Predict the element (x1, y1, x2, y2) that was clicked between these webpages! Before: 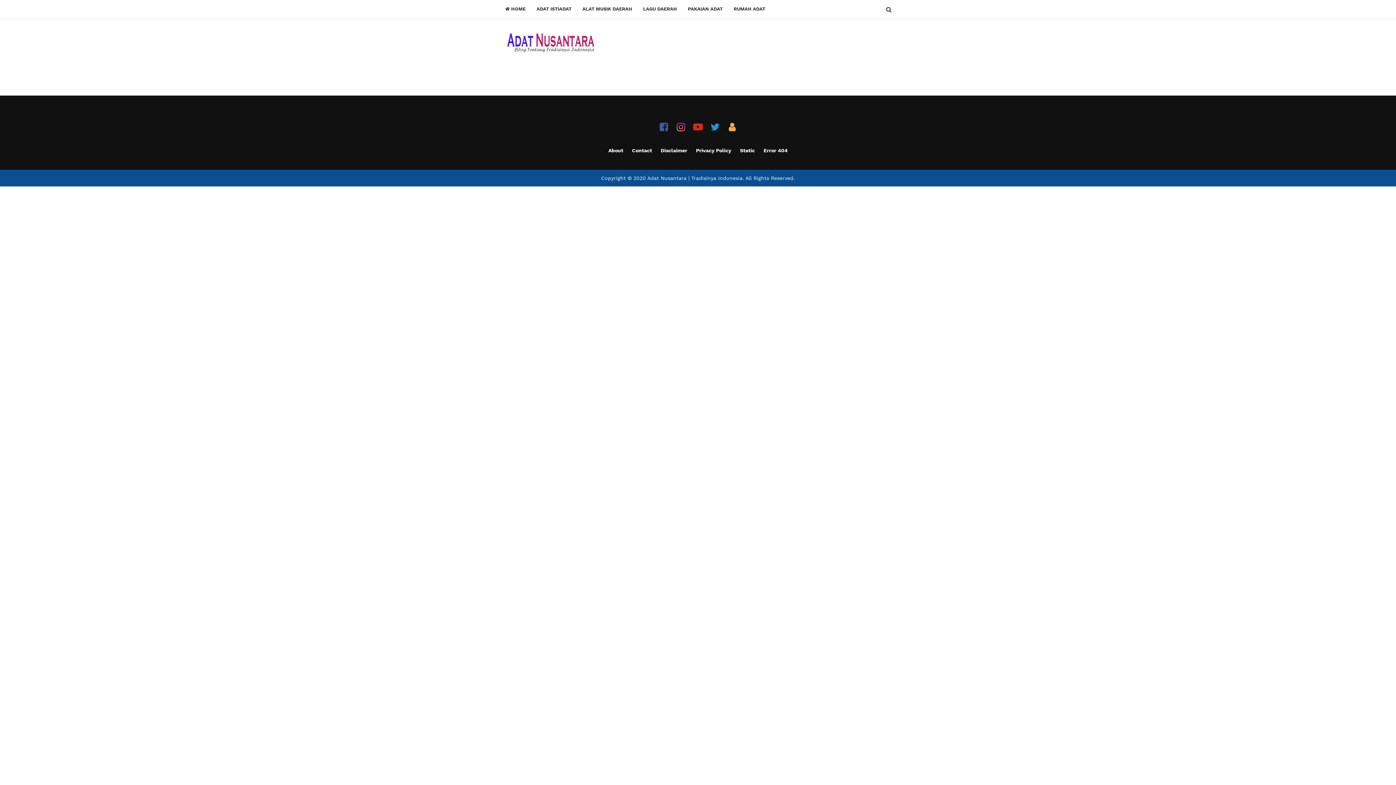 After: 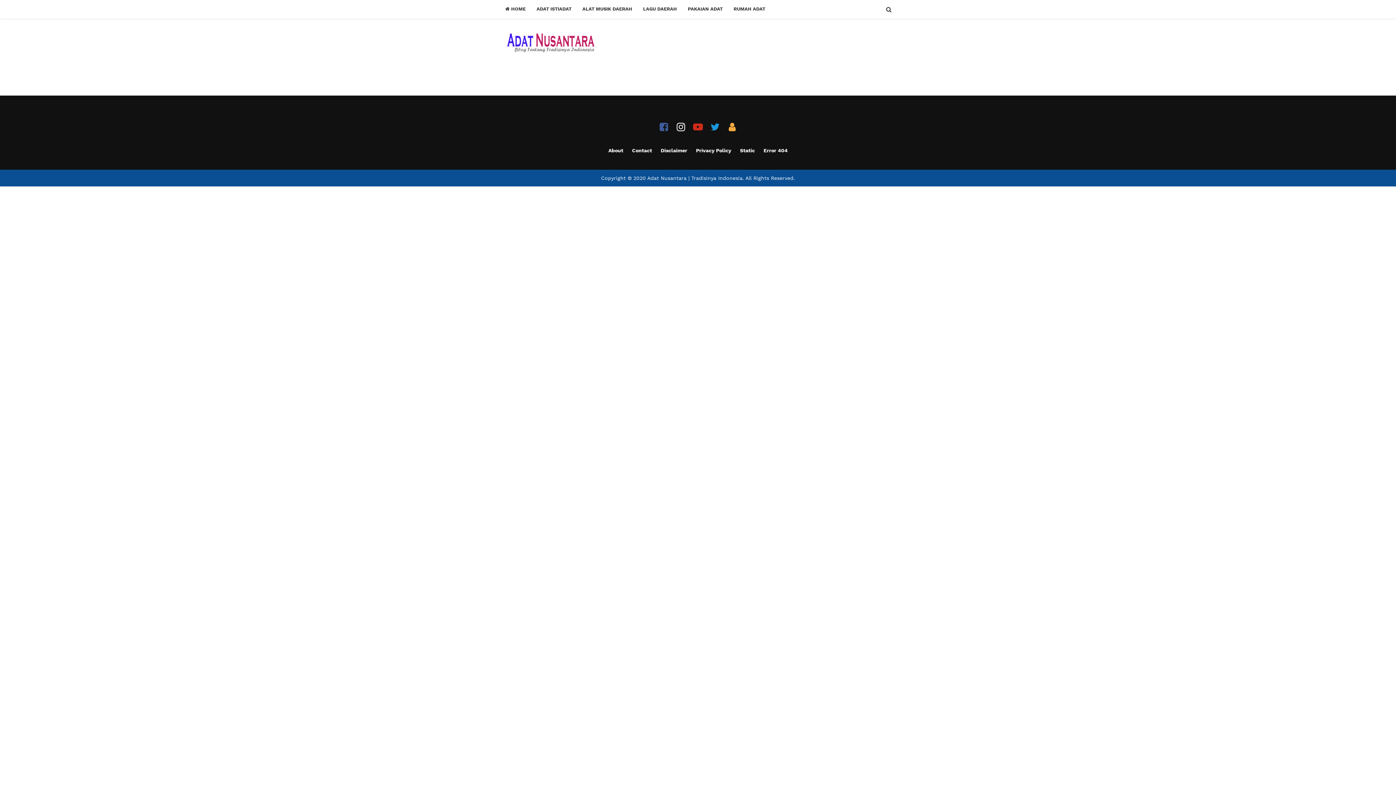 Action: bbox: (673, 119, 688, 134)